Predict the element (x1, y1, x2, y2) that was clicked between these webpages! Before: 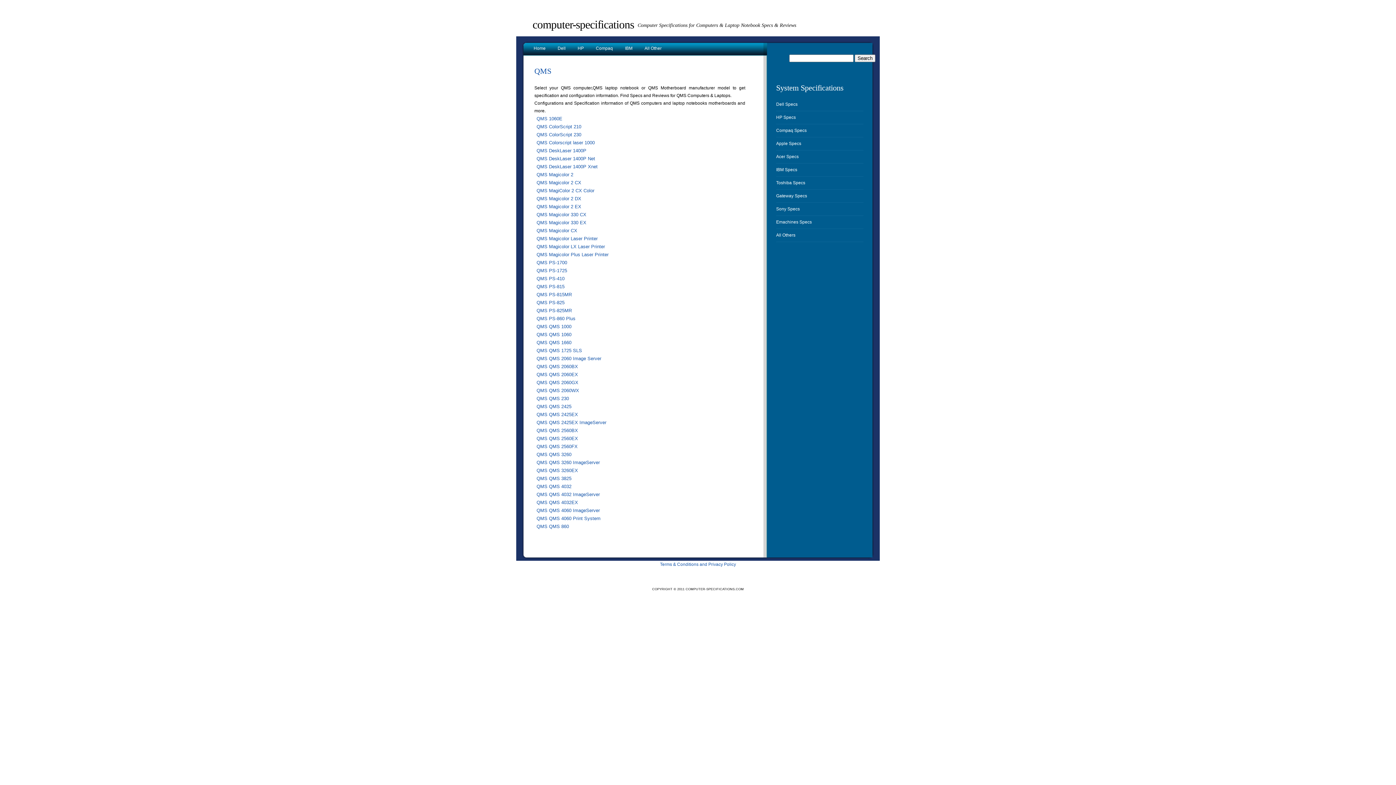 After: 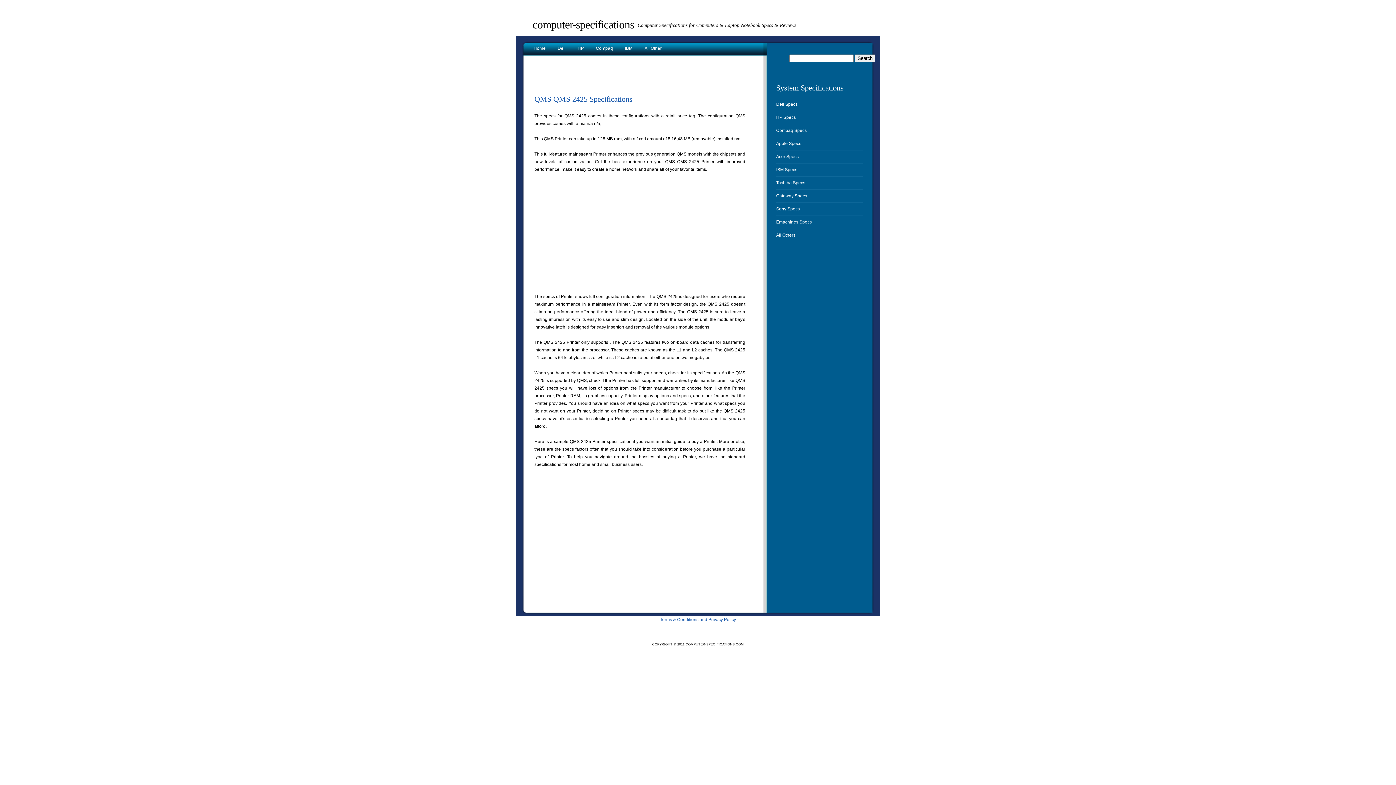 Action: label: QMS QMS 2425 bbox: (536, 404, 571, 409)